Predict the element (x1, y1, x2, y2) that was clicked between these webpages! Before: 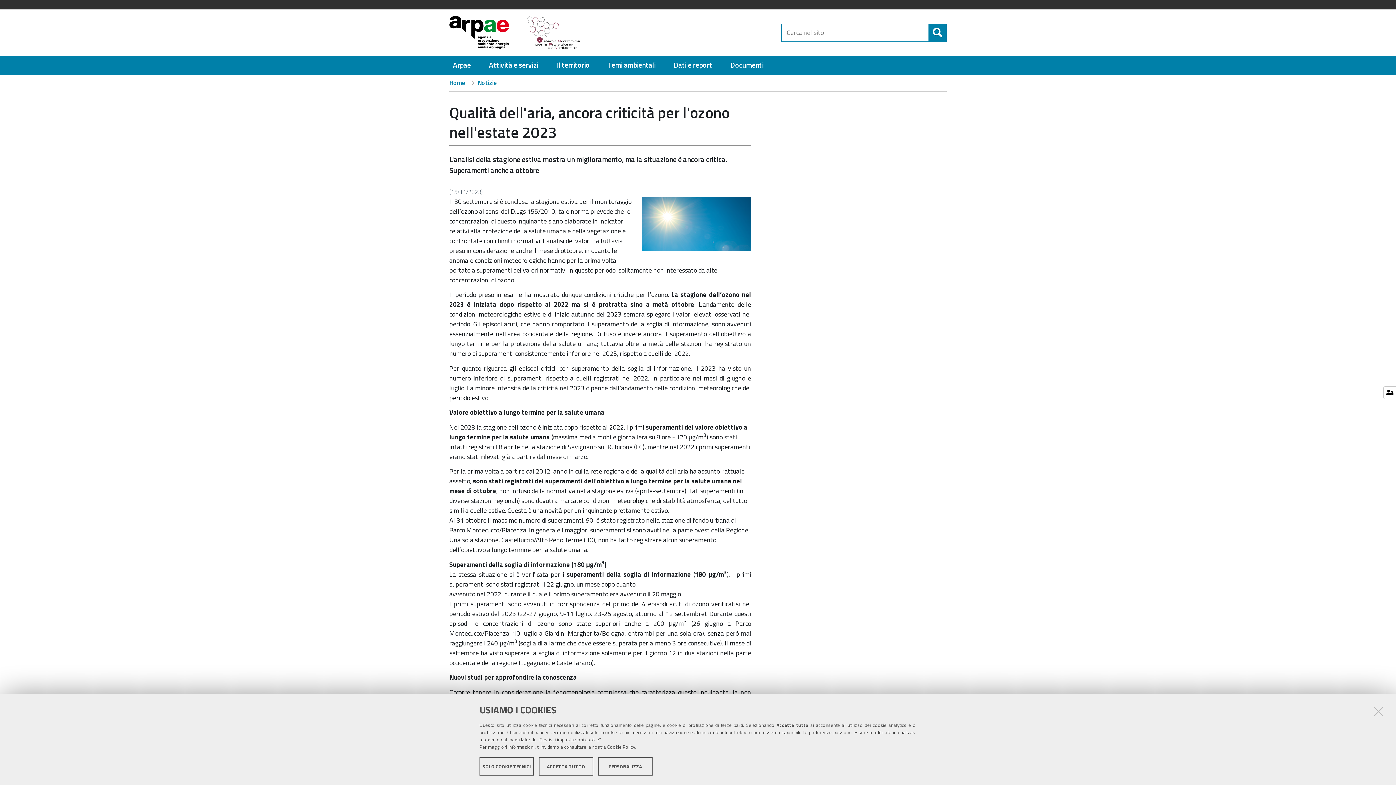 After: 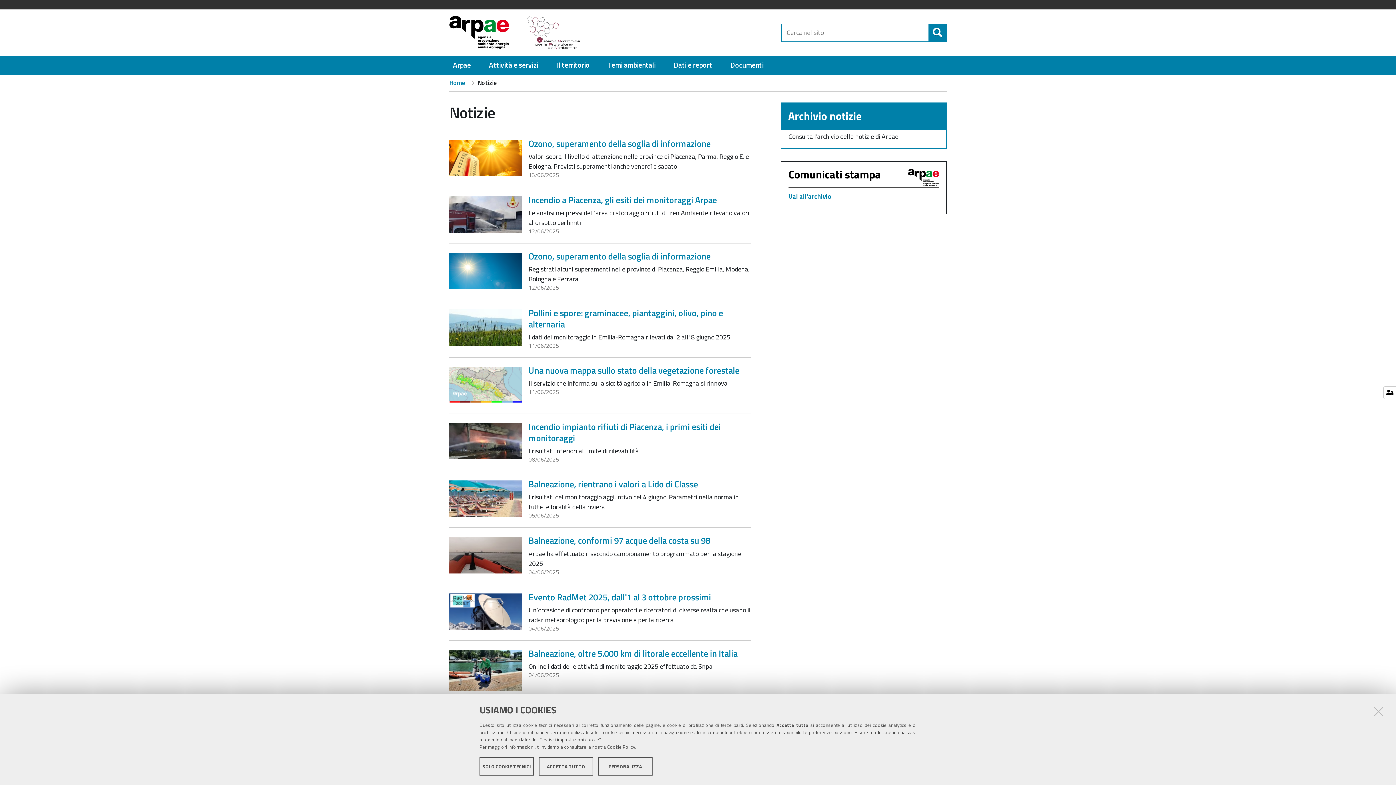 Action: bbox: (477, 78, 497, 87) label: Notizie